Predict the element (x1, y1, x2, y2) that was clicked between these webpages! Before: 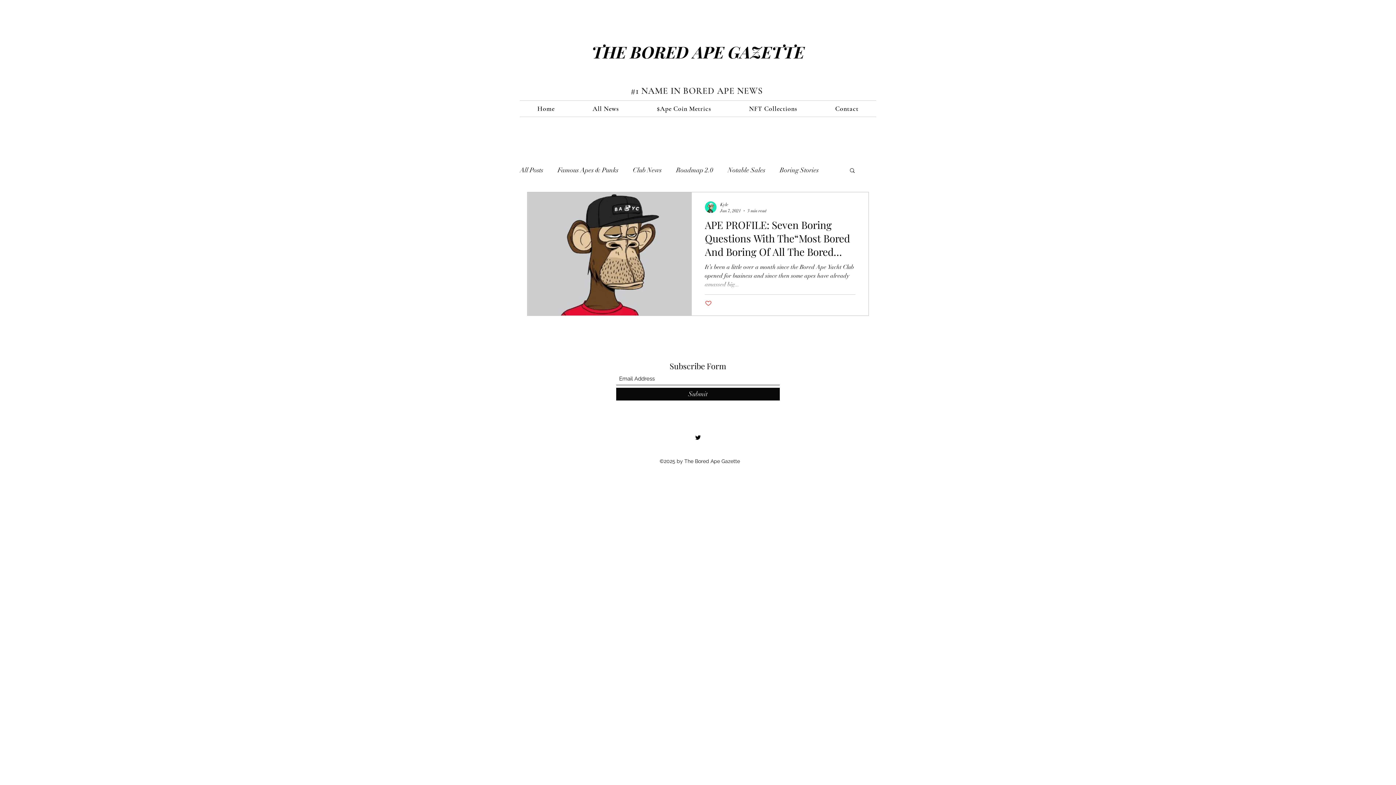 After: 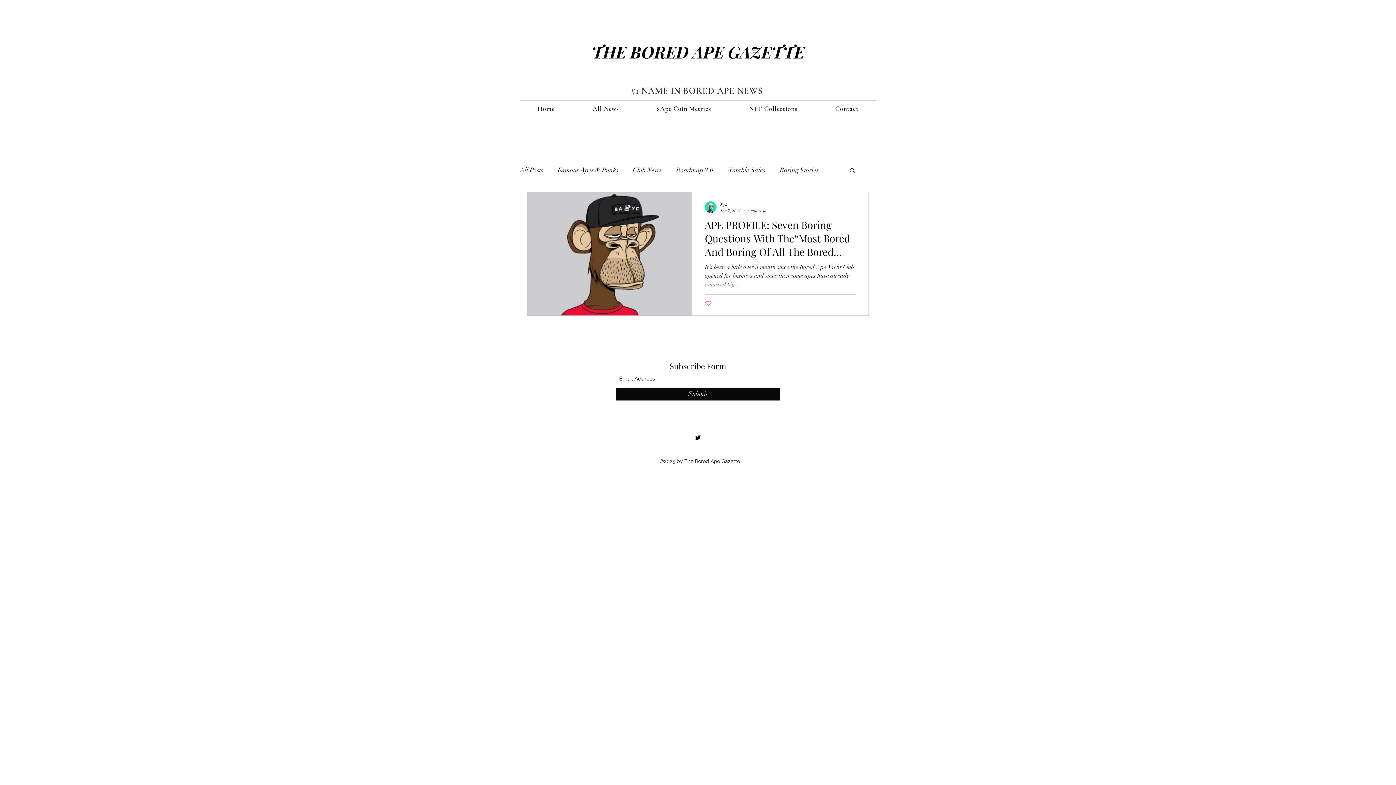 Action: bbox: (849, 167, 856, 174) label: Search